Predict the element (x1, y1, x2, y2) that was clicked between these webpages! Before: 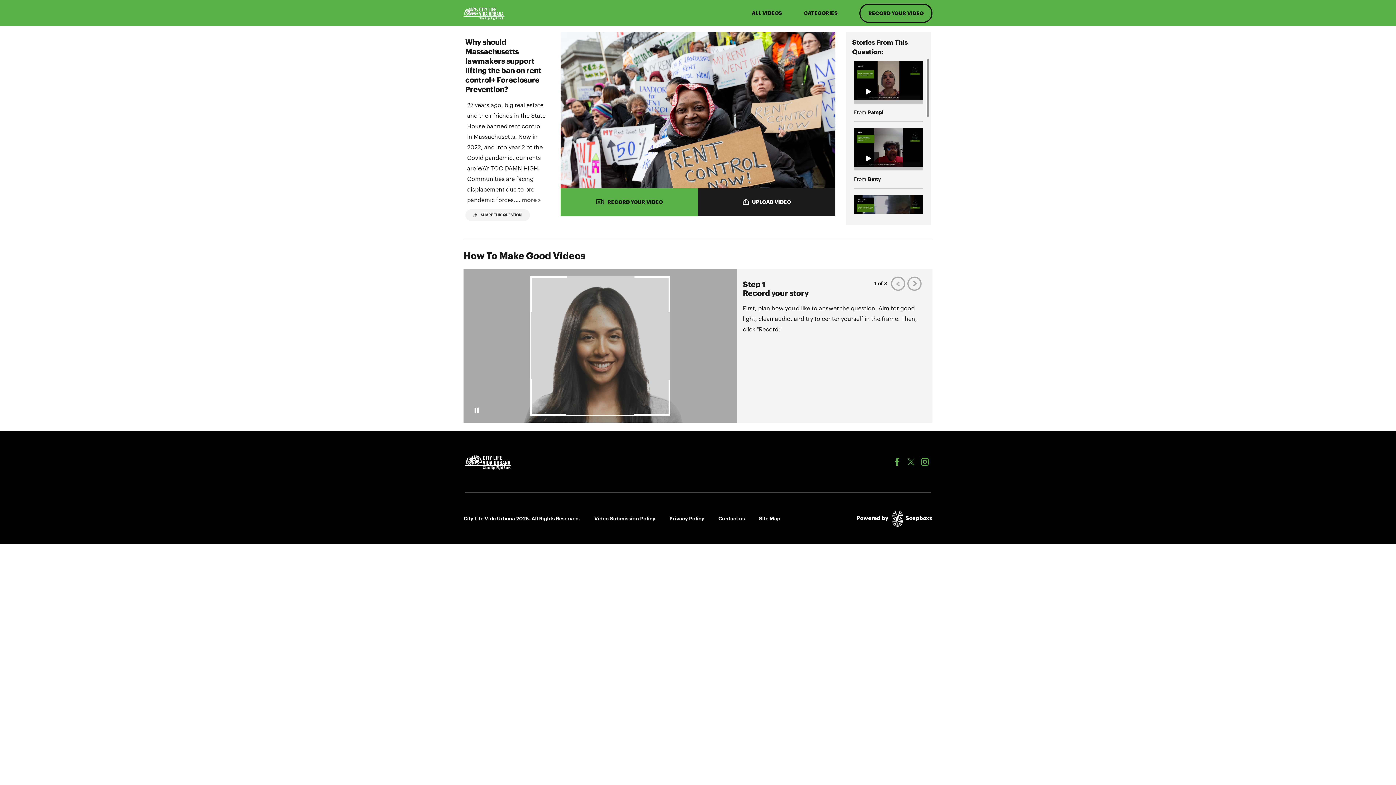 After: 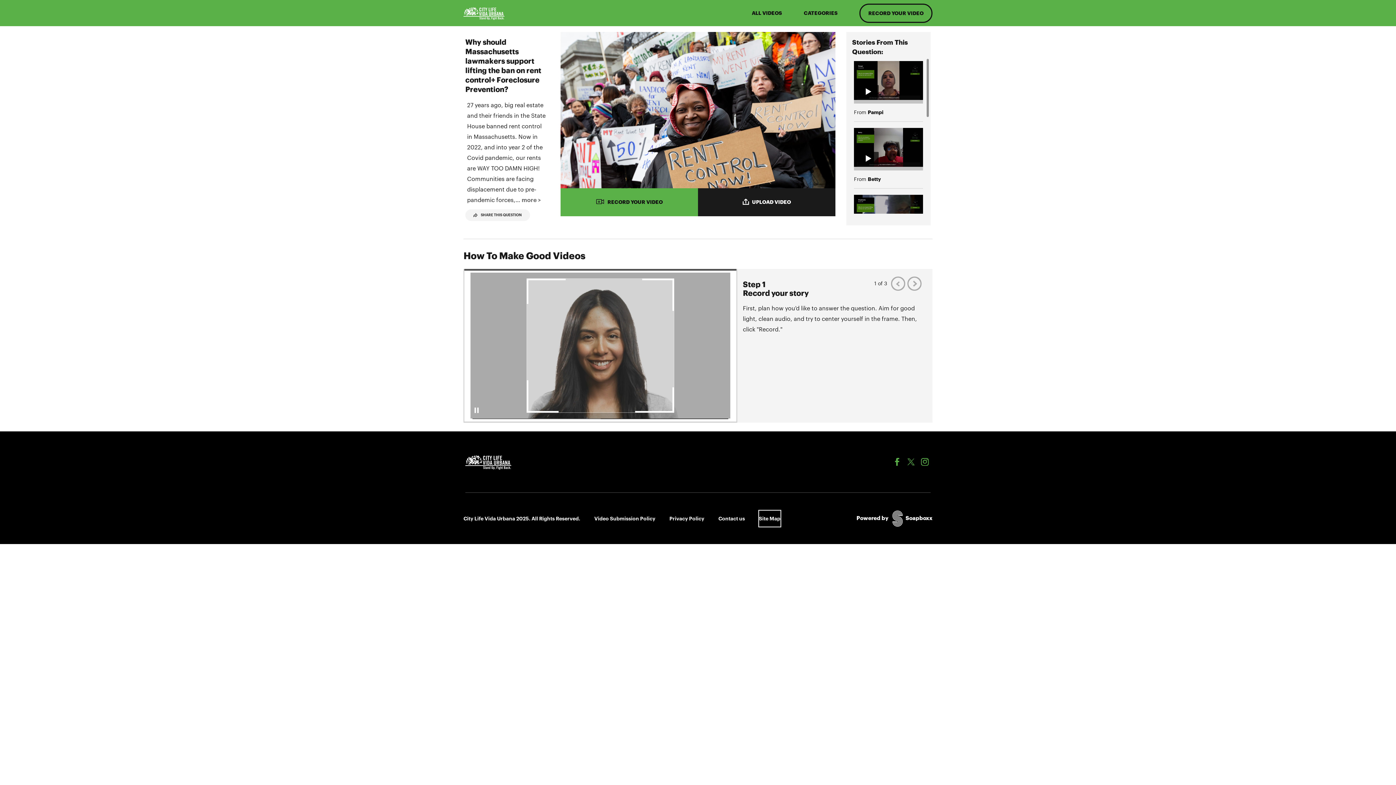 Action: label: Site Map bbox: (759, 432, 780, 448)